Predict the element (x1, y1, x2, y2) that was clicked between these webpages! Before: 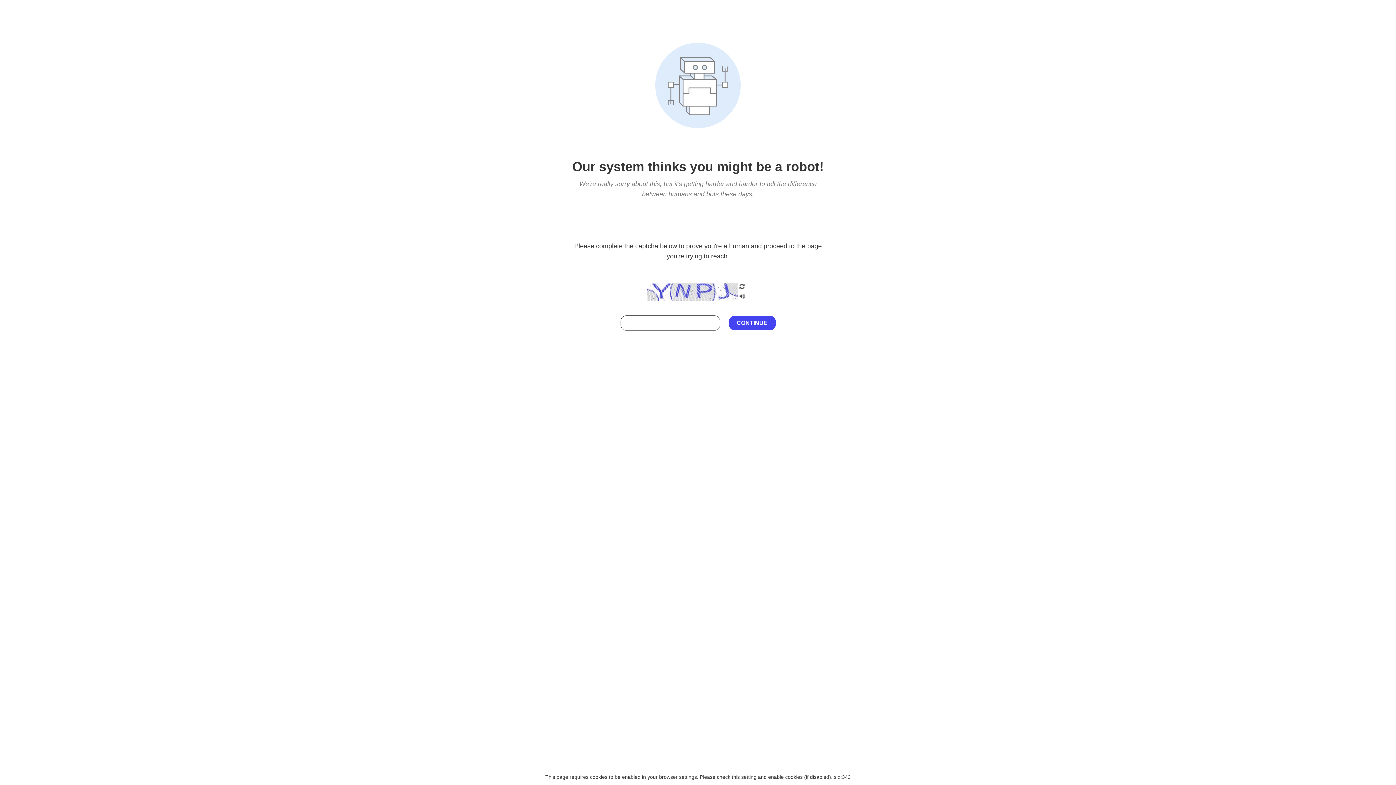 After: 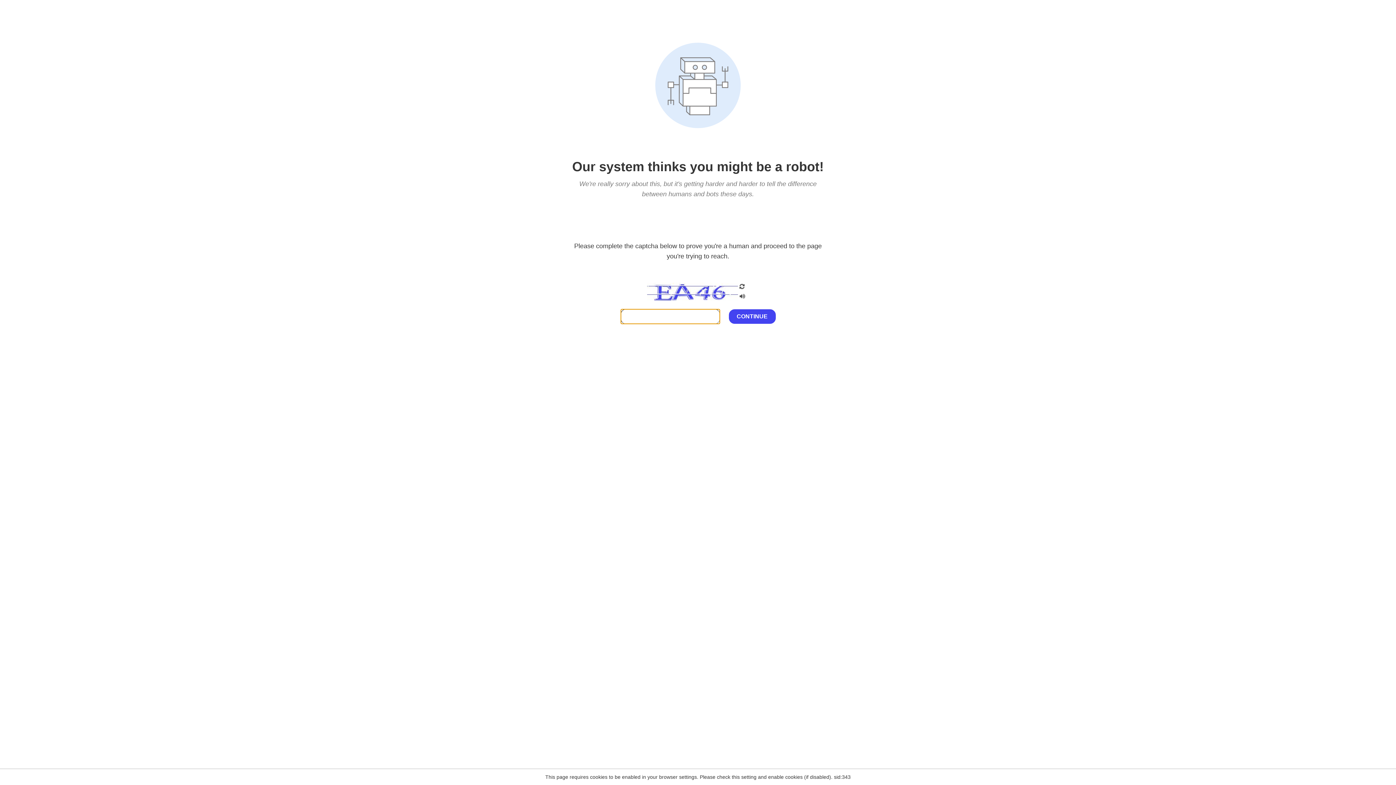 Action: bbox: (738, 203, 746, 209)